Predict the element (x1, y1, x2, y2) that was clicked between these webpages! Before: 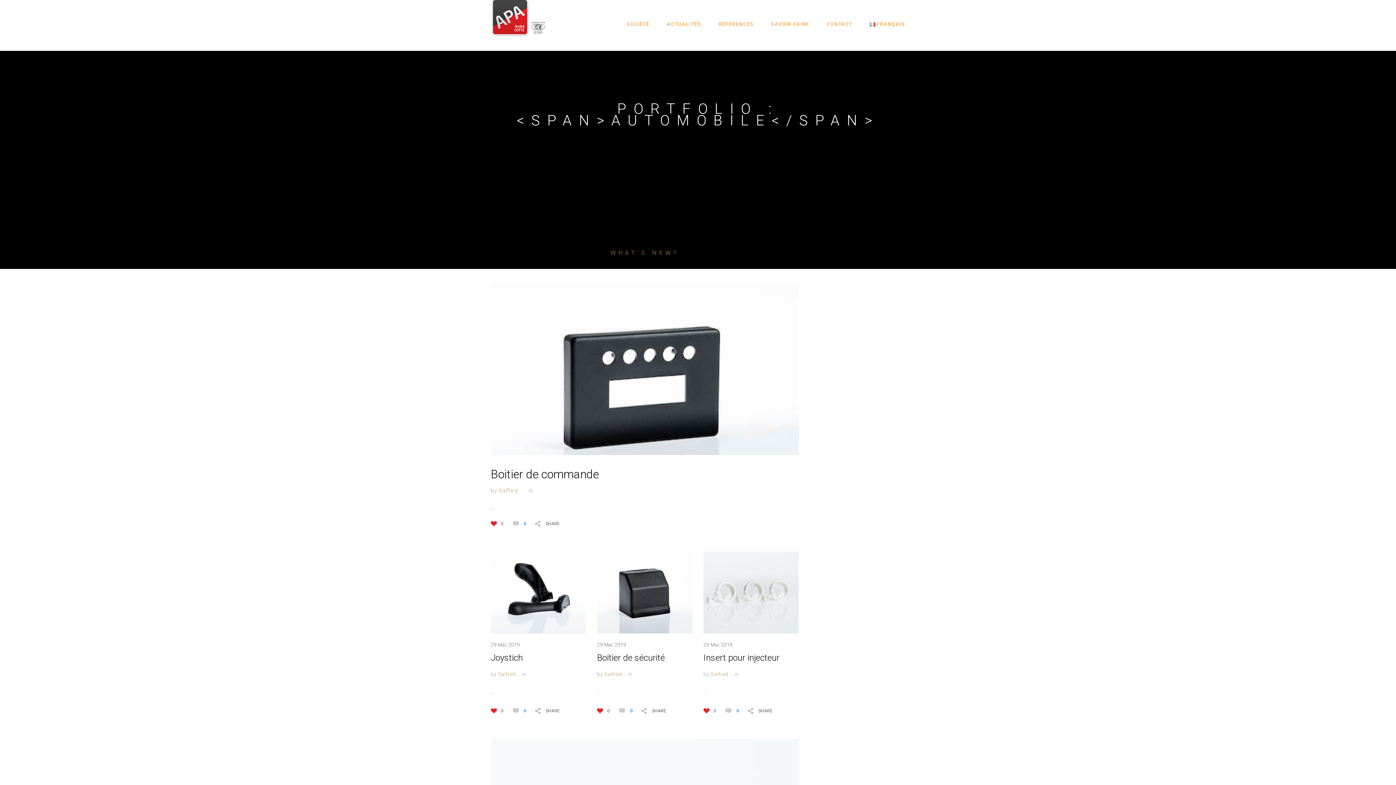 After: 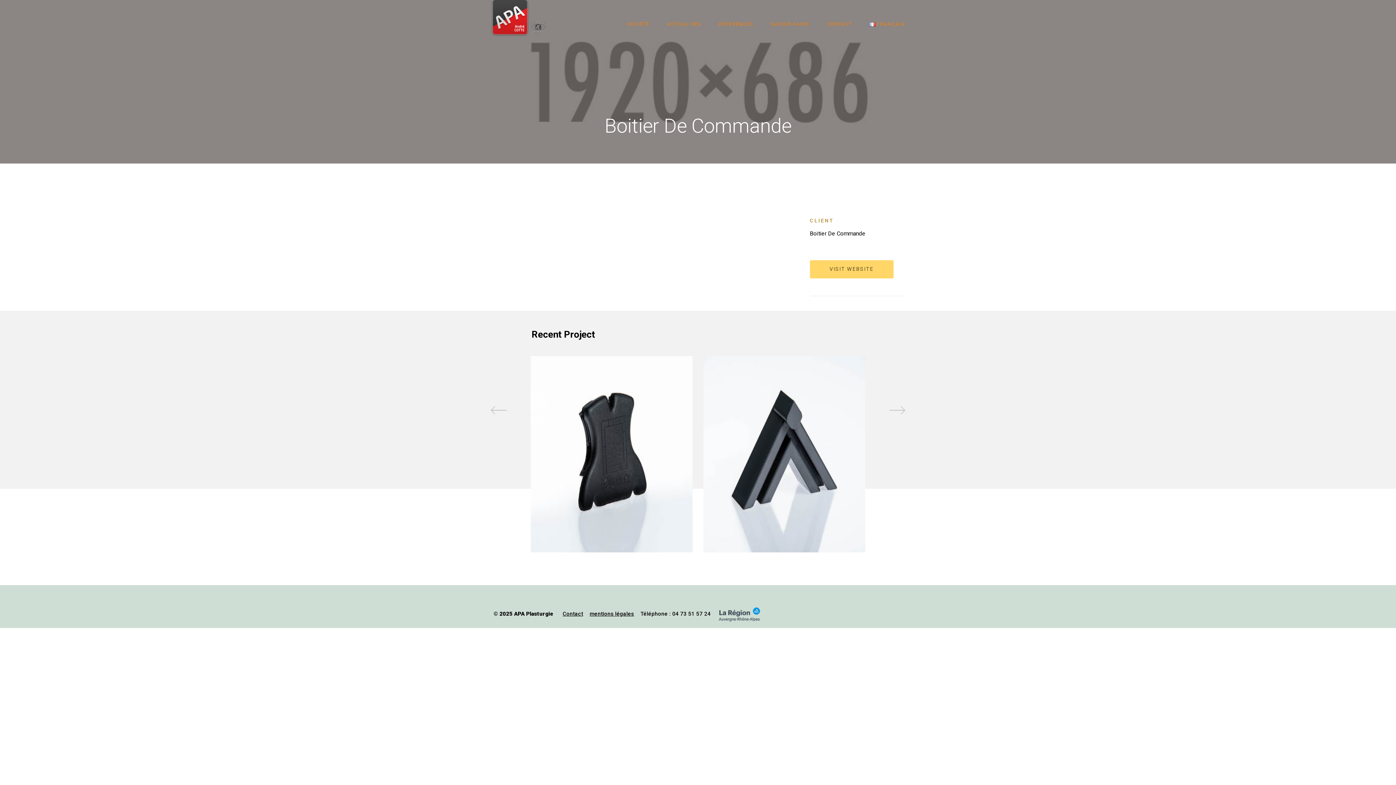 Action: label: 0 bbox: (501, 521, 503, 526)